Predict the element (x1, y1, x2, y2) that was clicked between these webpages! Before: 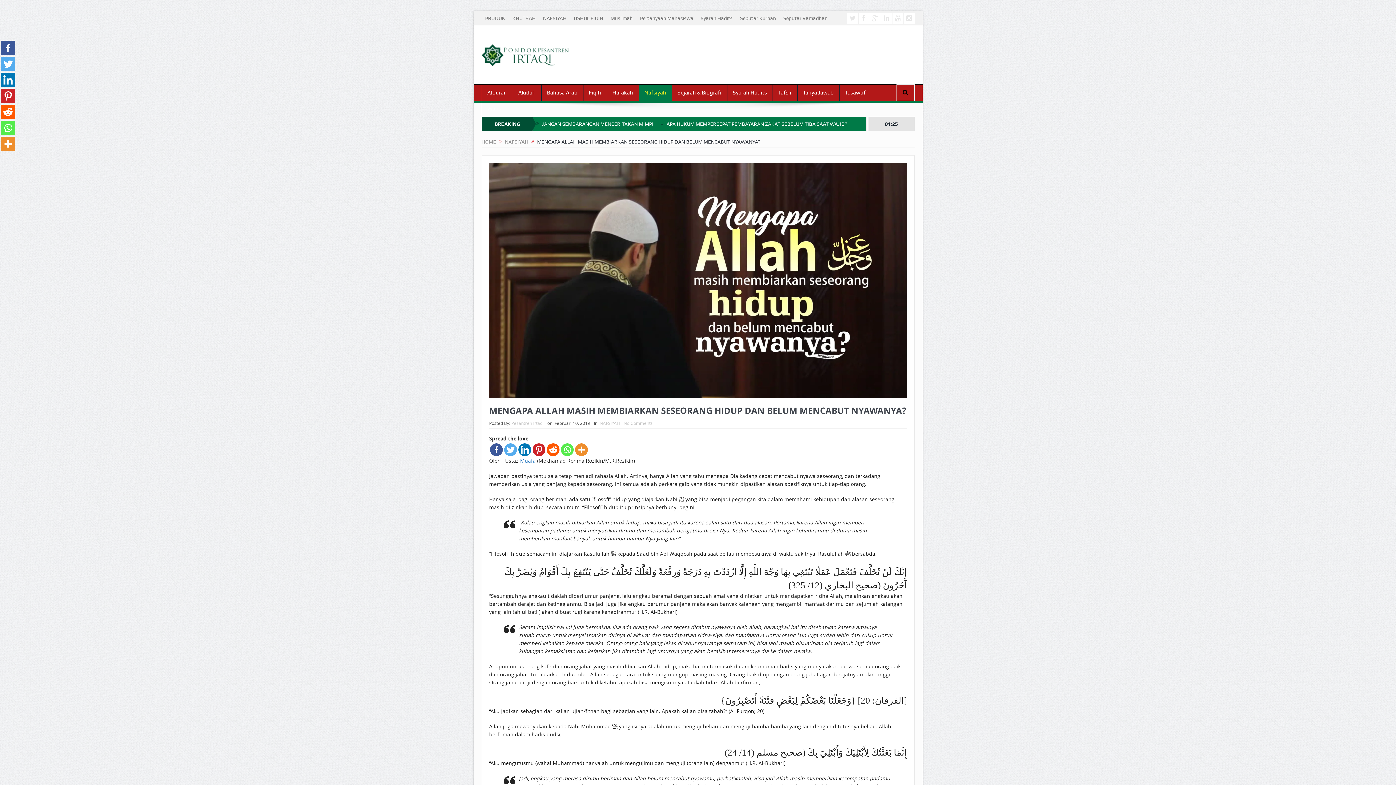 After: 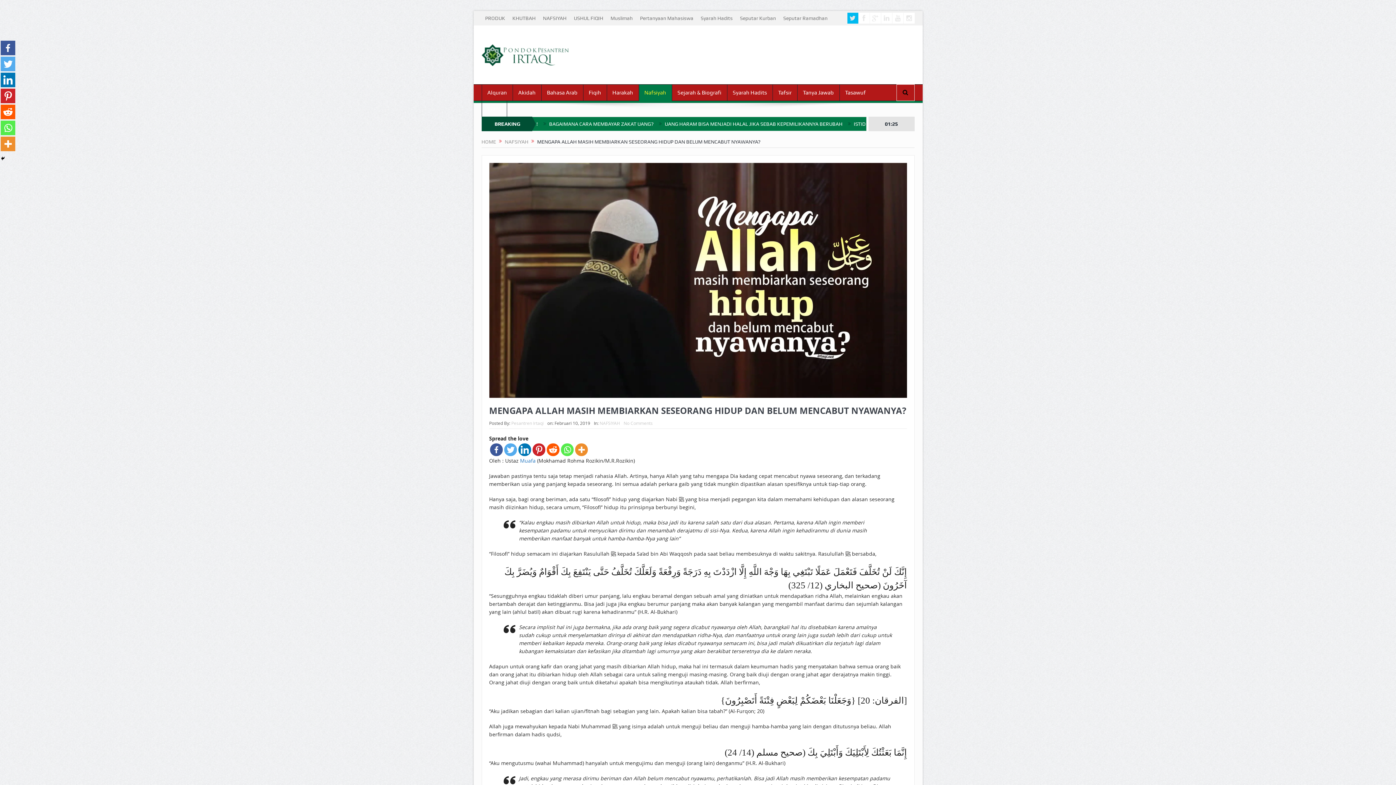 Action: bbox: (847, 12, 858, 23)